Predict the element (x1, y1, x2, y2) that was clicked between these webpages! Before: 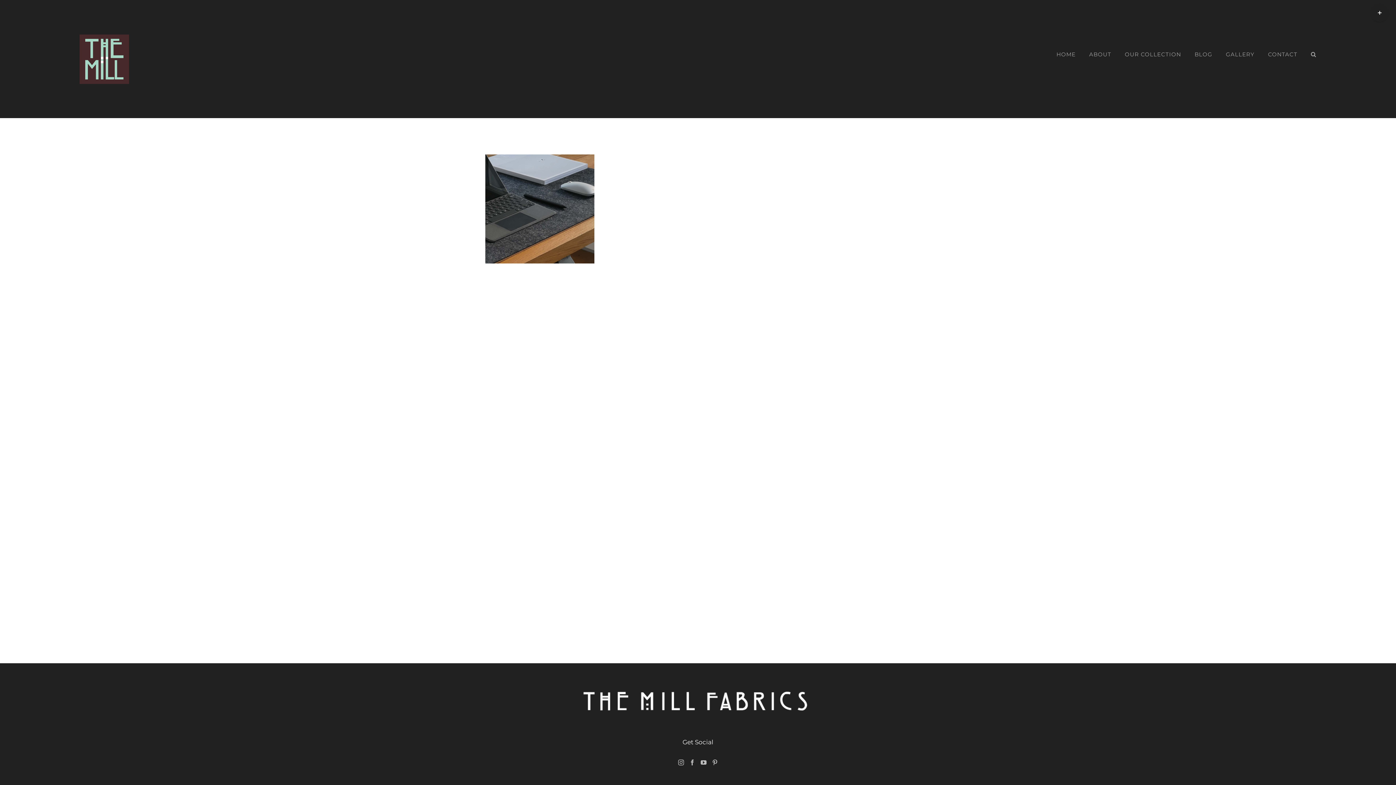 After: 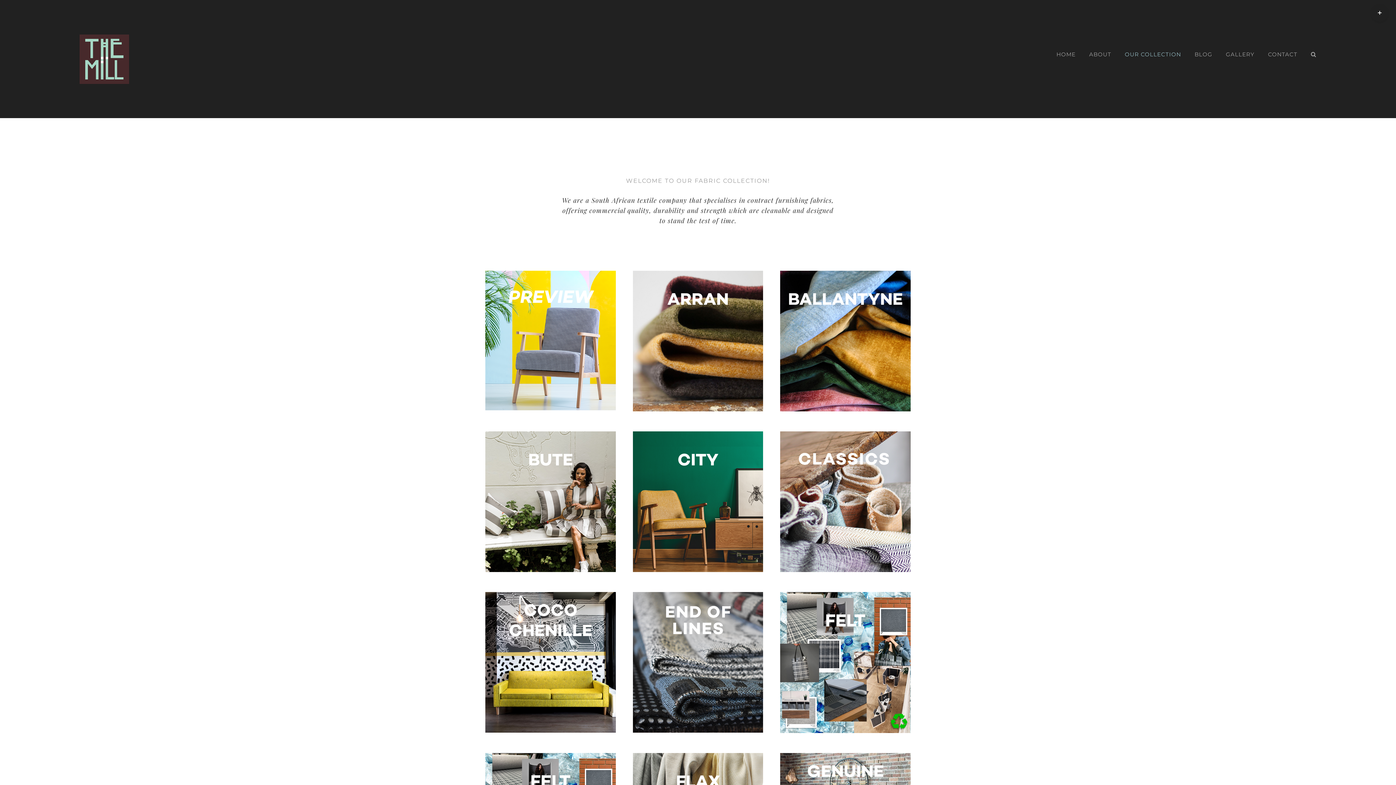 Action: bbox: (1125, 34, 1181, 74) label: OUR COLLECTION